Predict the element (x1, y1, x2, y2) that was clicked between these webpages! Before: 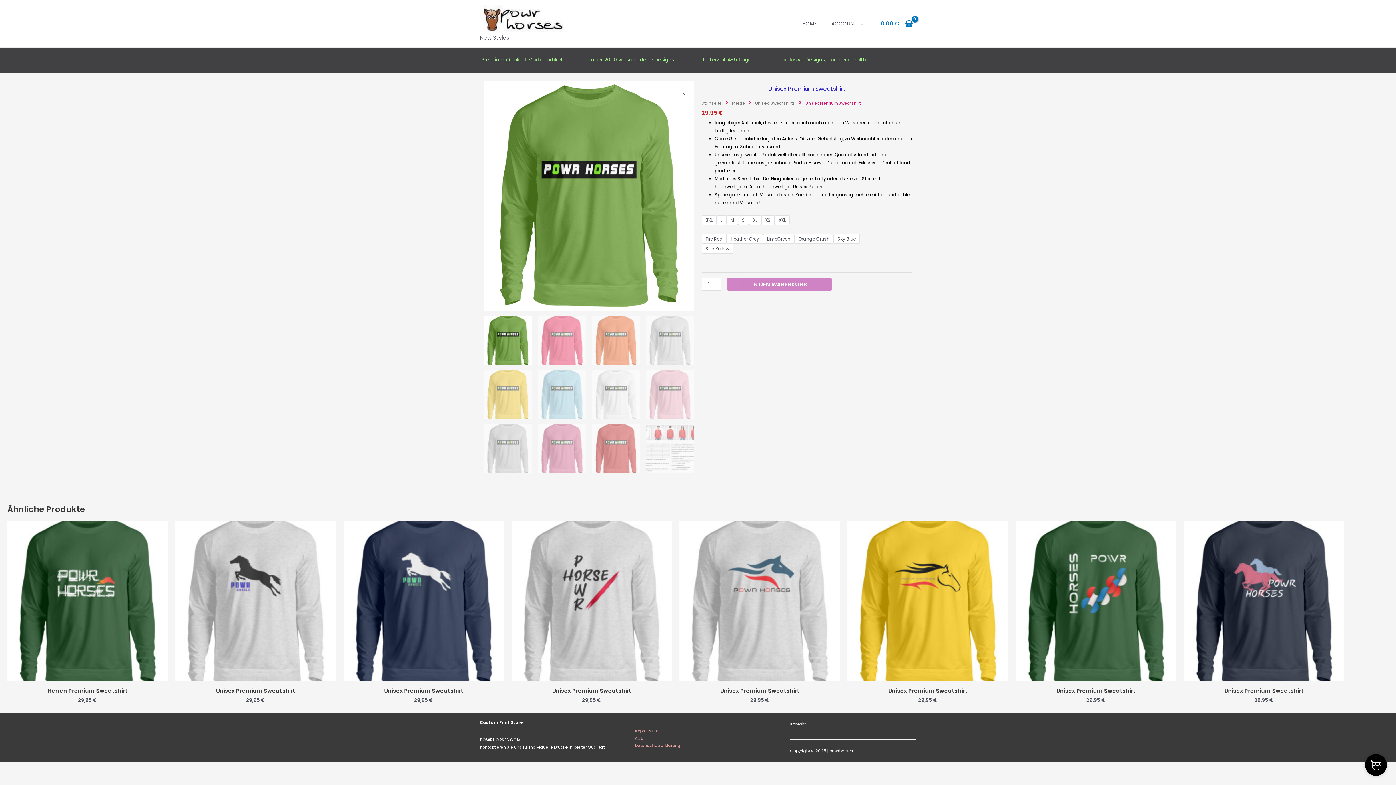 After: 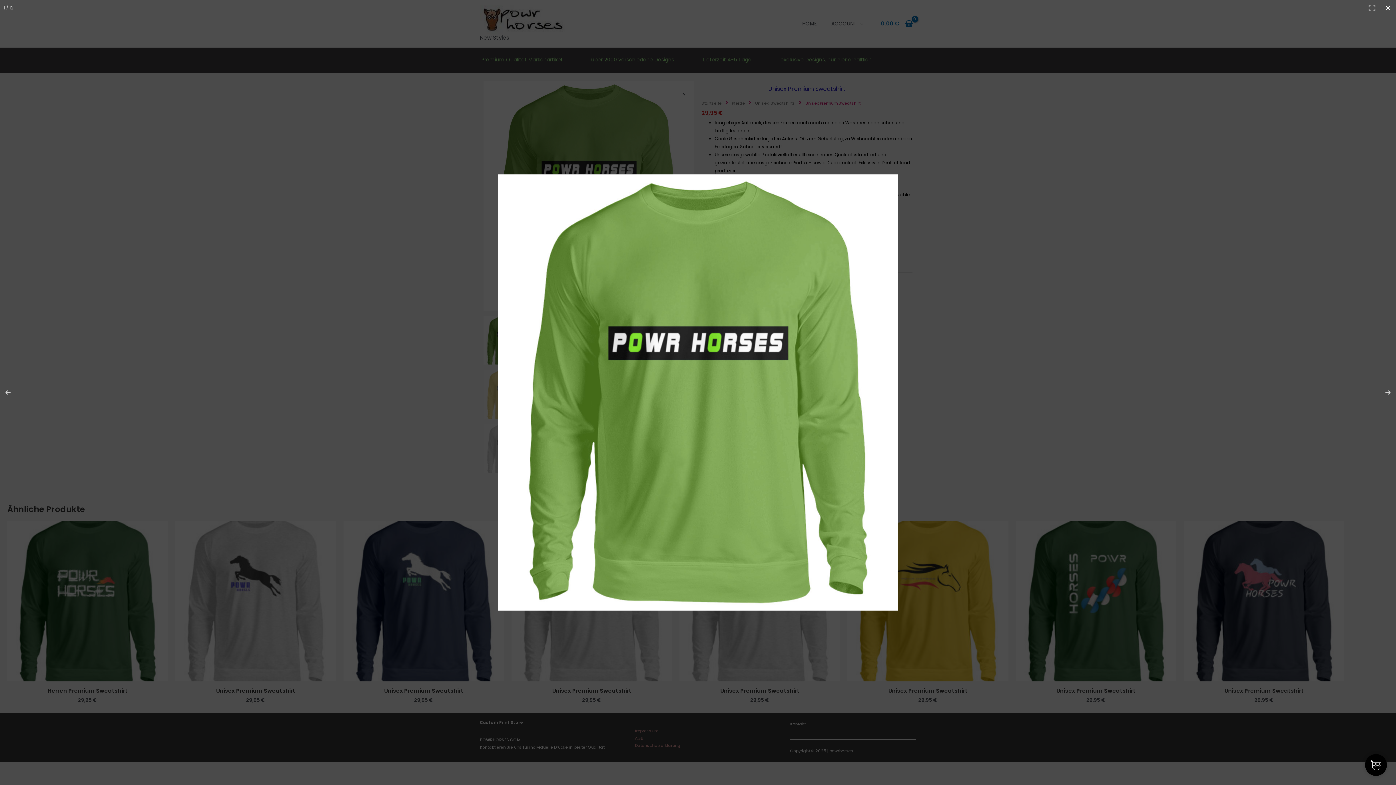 Action: bbox: (676, 86, 689, 99) label: Bildergalerie im Vollbildmodus anzeigen